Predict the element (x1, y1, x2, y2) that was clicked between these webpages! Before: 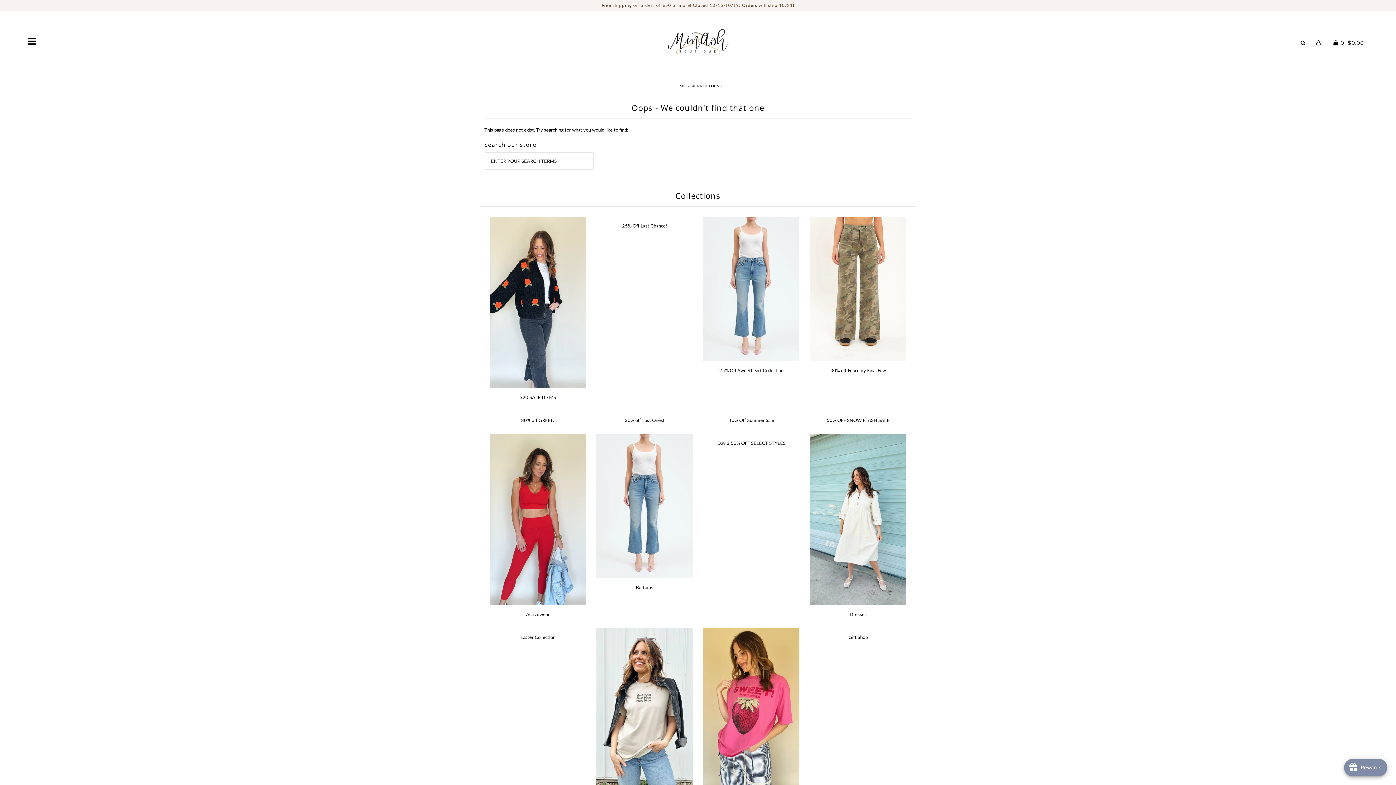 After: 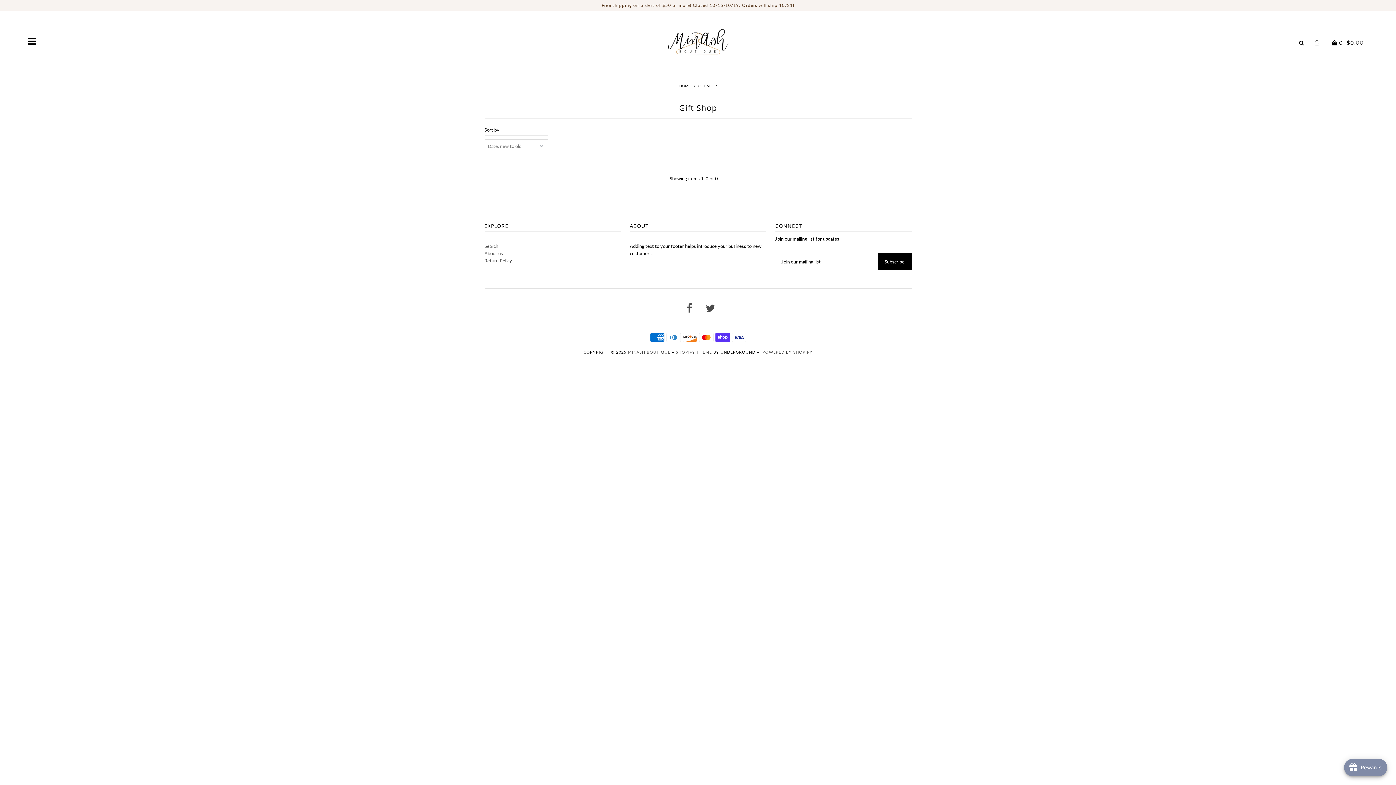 Action: label: Gift Shop bbox: (848, 634, 868, 640)